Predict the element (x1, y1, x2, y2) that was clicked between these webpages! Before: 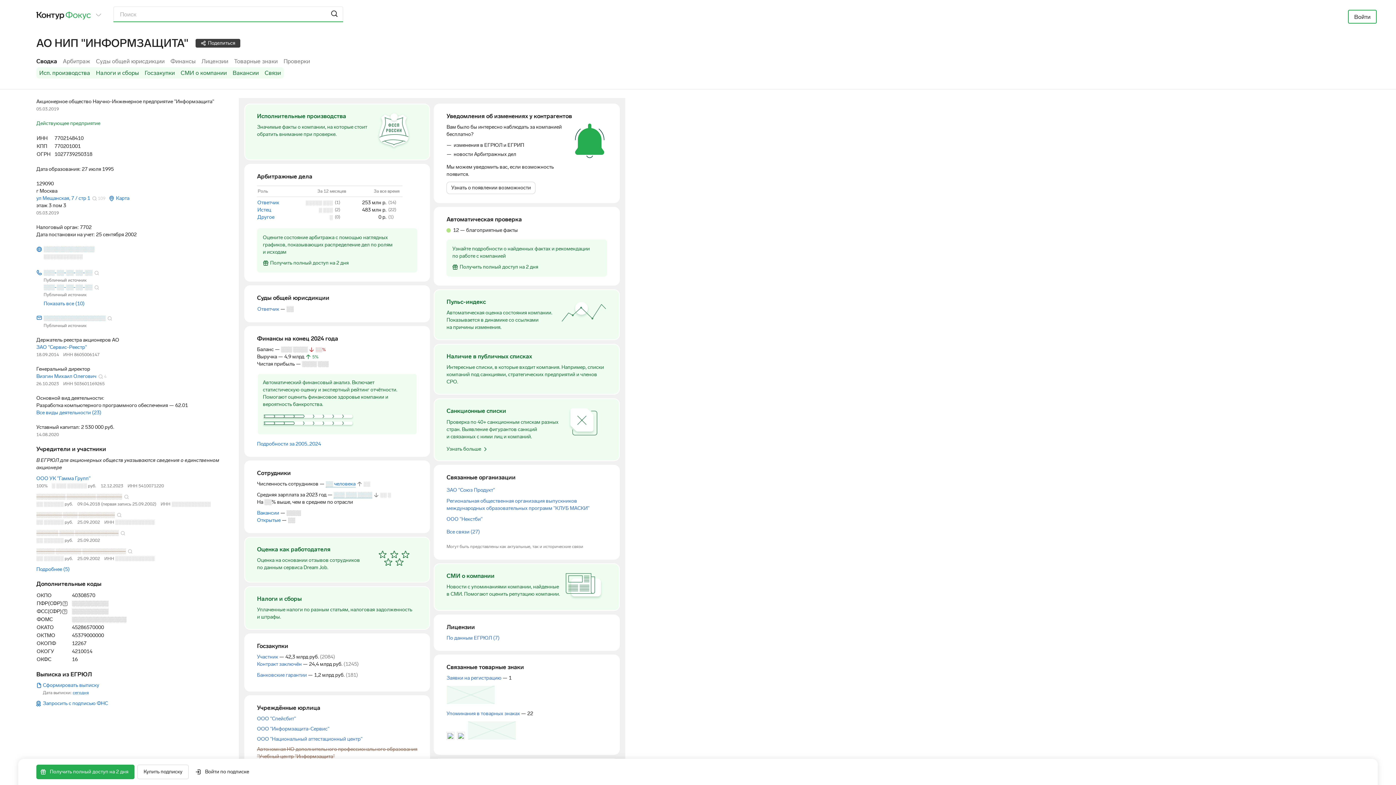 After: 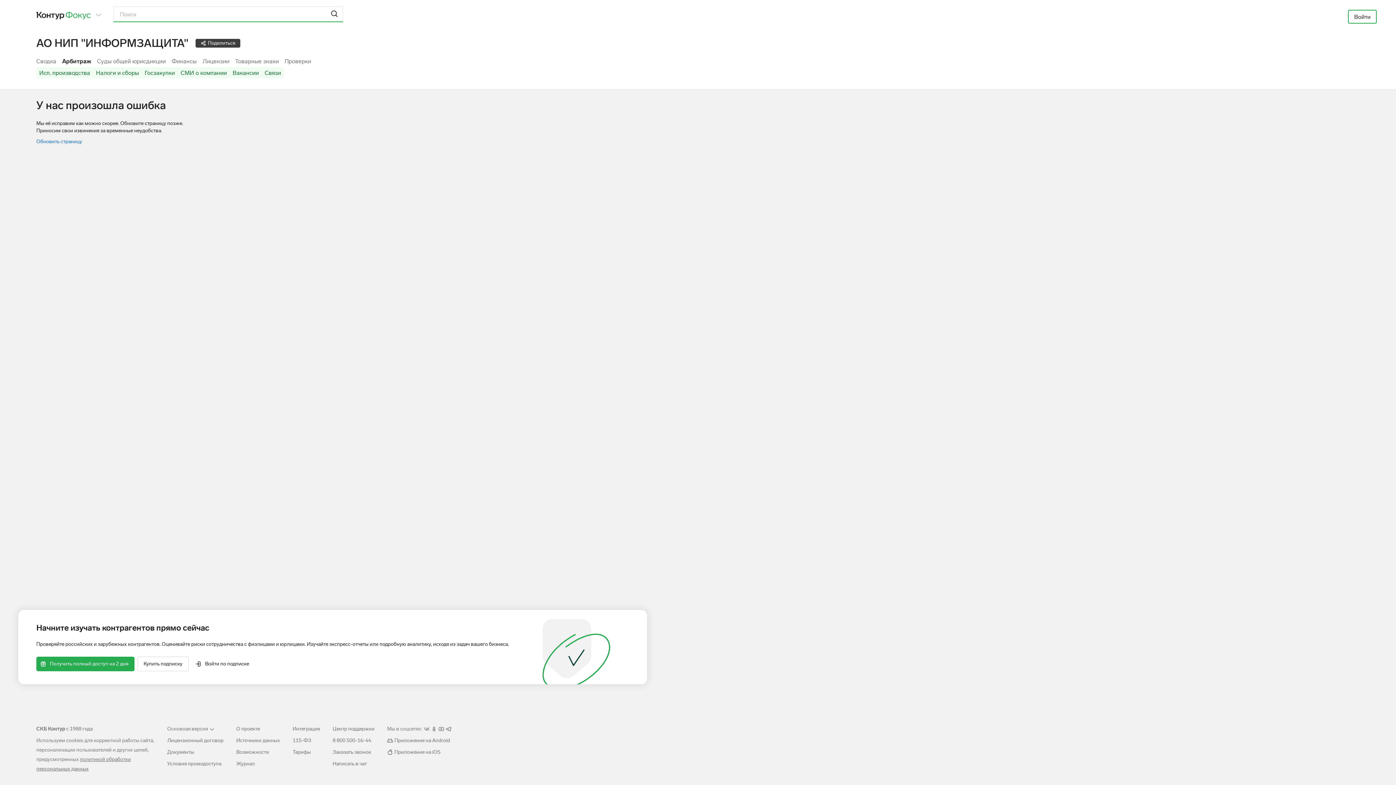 Action: label: Арбитраж bbox: (60, 57, 93, 68)